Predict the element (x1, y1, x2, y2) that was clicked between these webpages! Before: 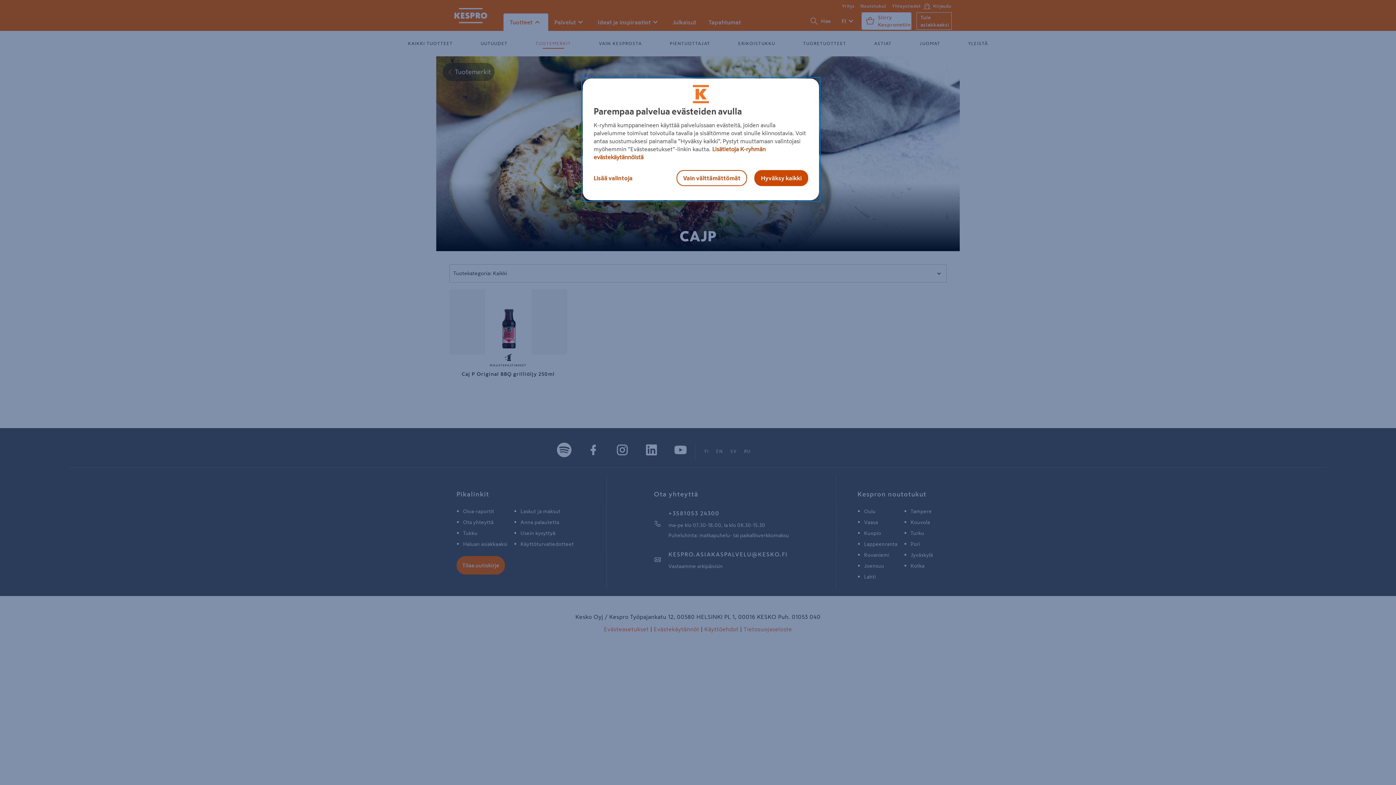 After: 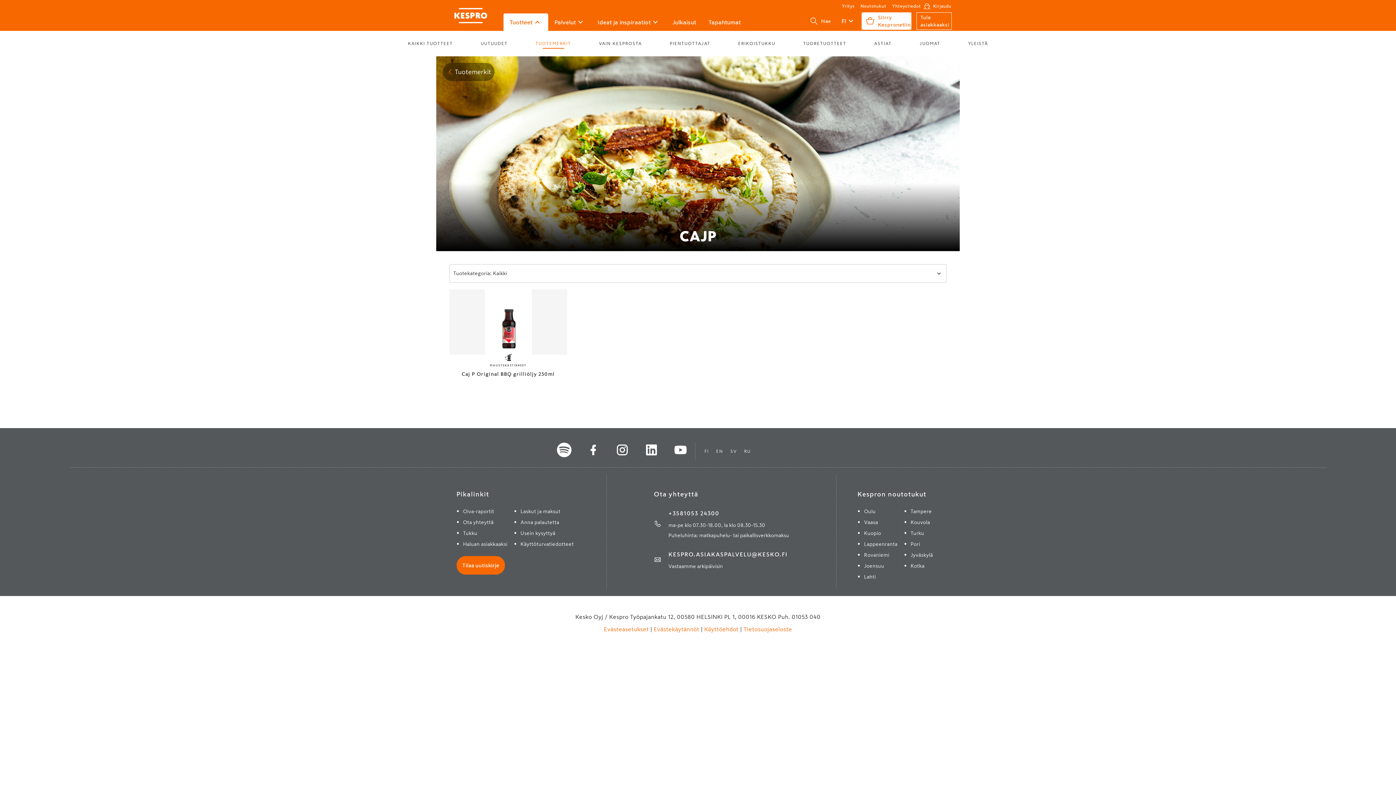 Action: label: Hyväksy kaikki bbox: (754, 170, 808, 186)